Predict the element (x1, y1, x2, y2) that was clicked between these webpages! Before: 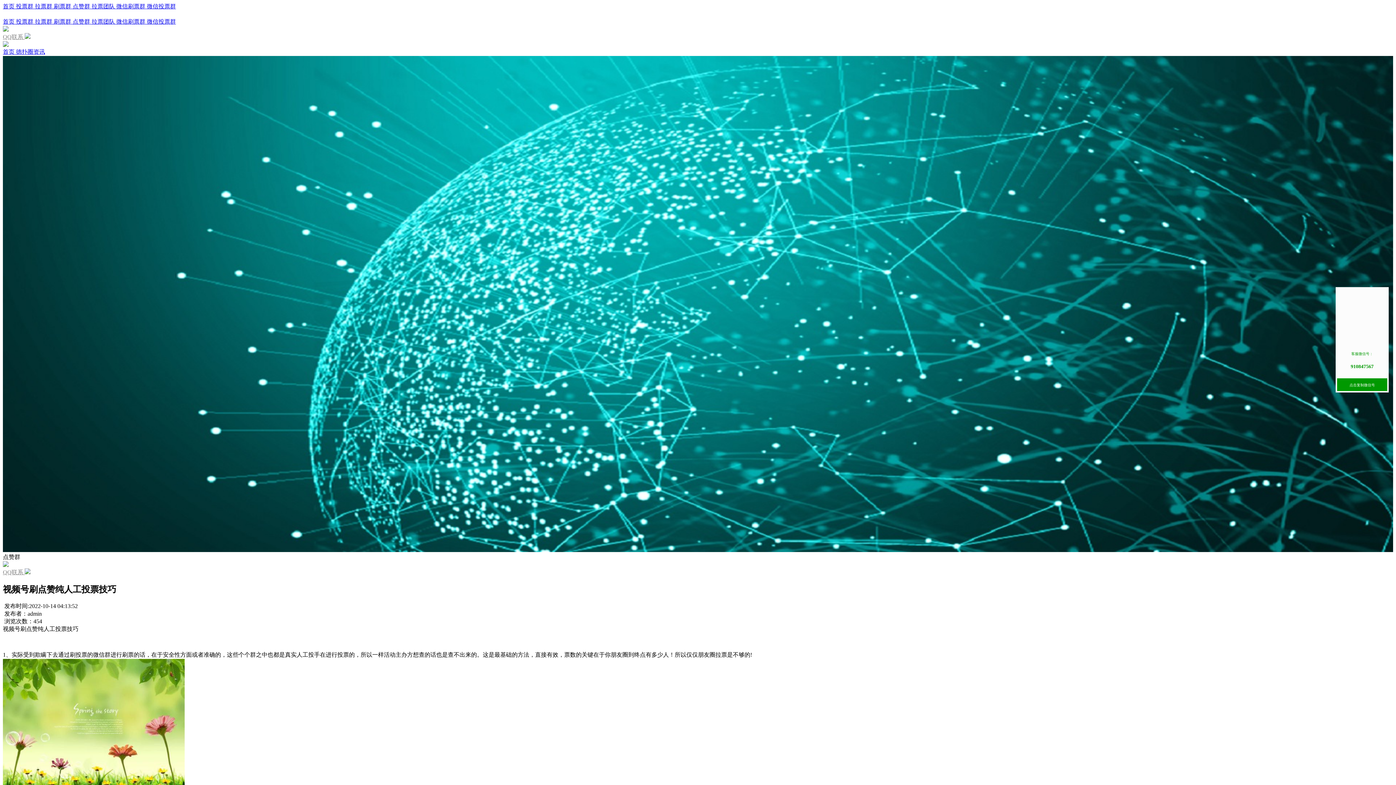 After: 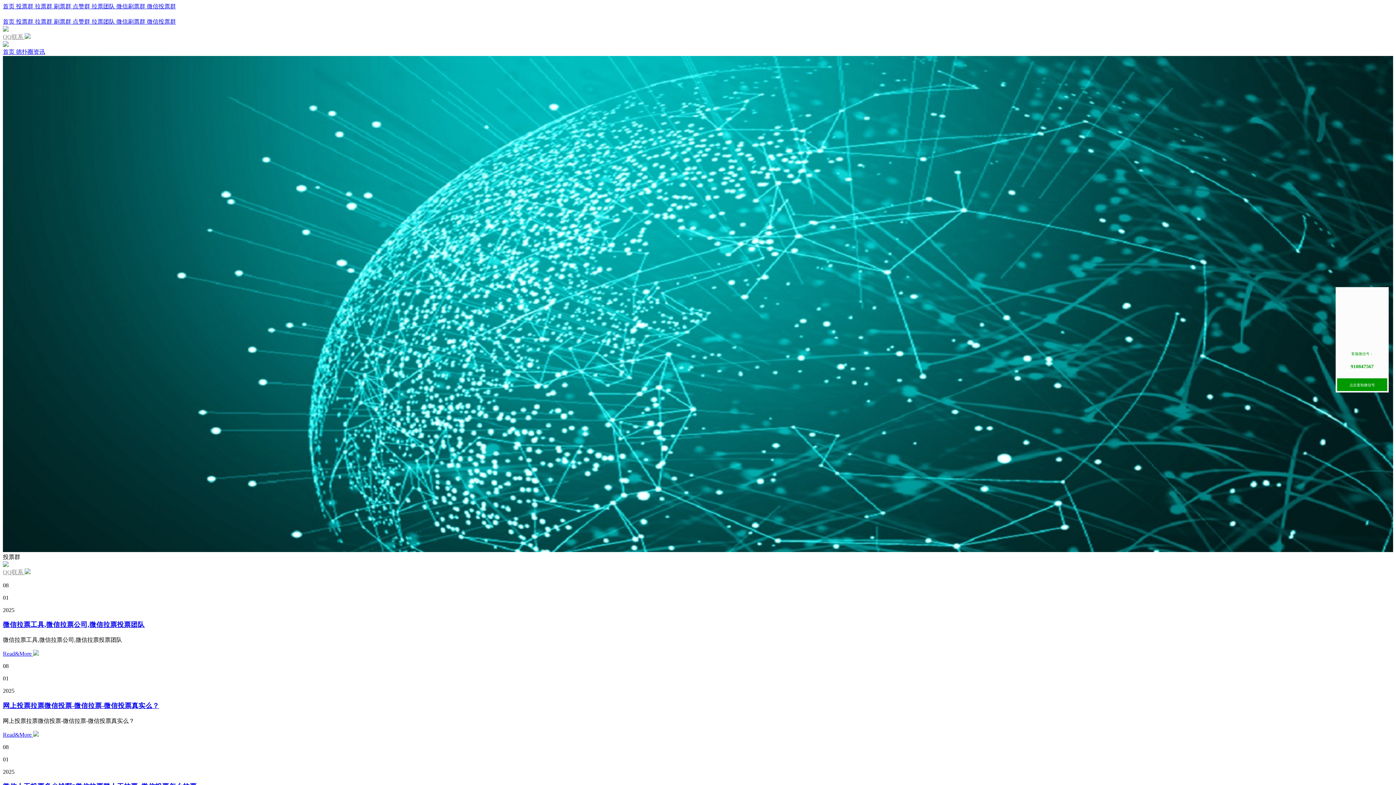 Action: label: 投票群  bbox: (16, 18, 34, 24)